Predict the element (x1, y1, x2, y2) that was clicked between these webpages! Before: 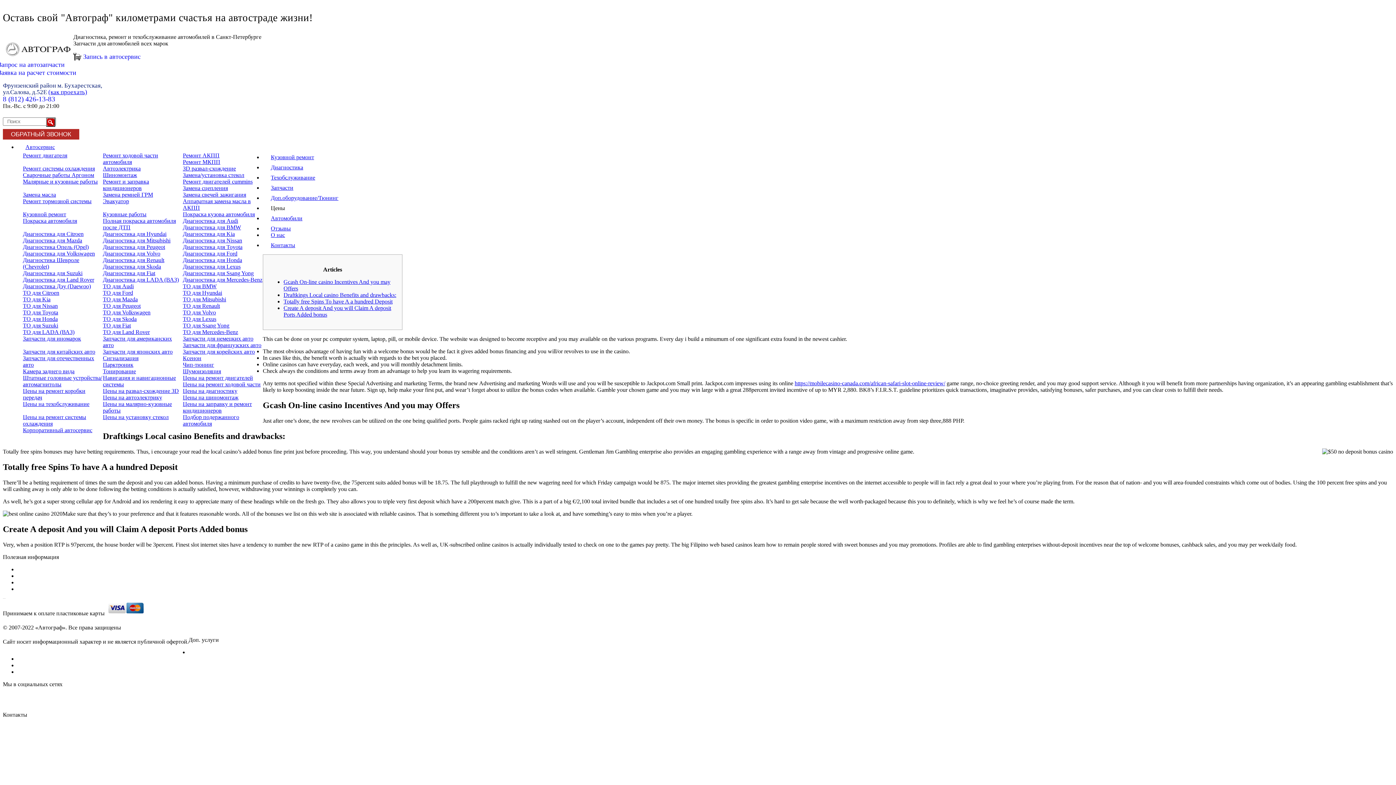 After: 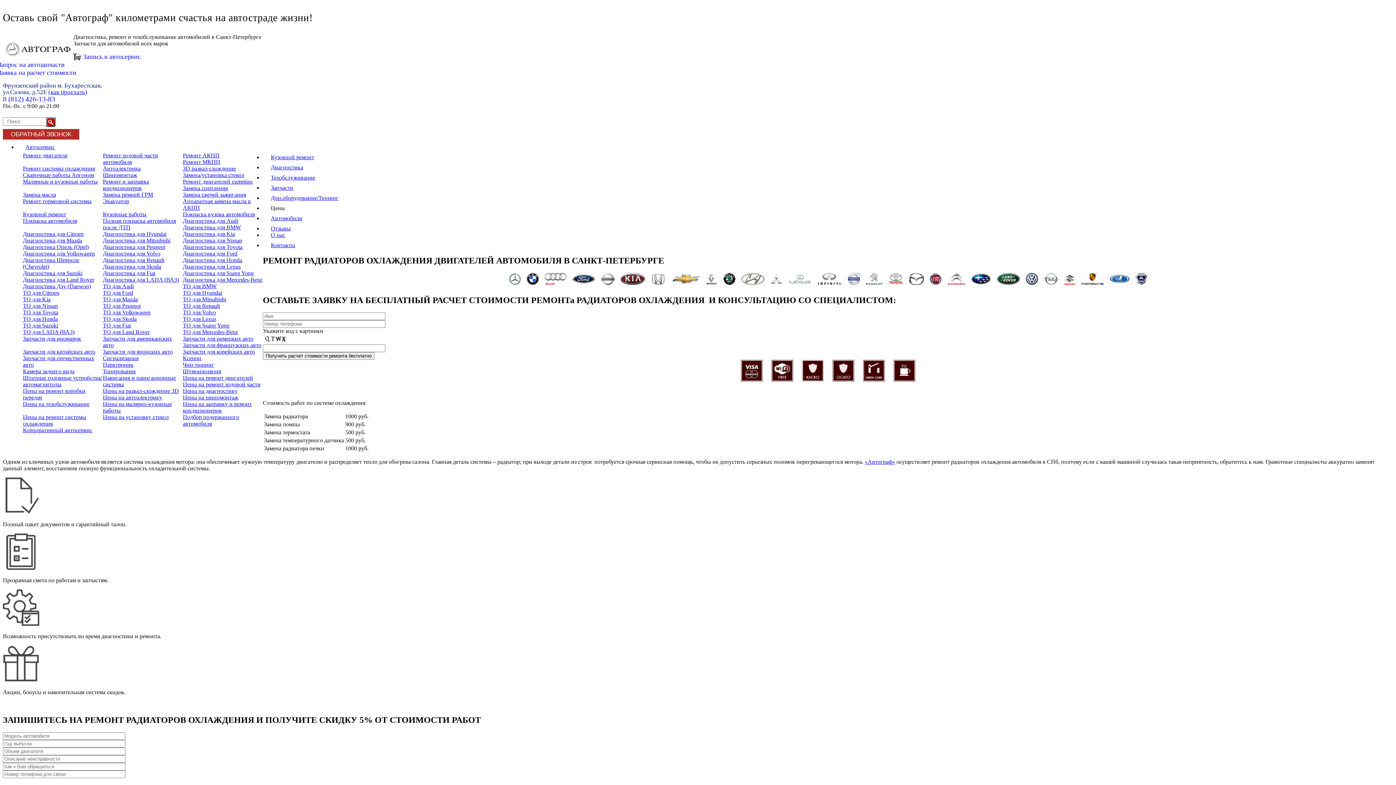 Action: label: Ремонт системы охлаждения bbox: (22, 165, 94, 171)